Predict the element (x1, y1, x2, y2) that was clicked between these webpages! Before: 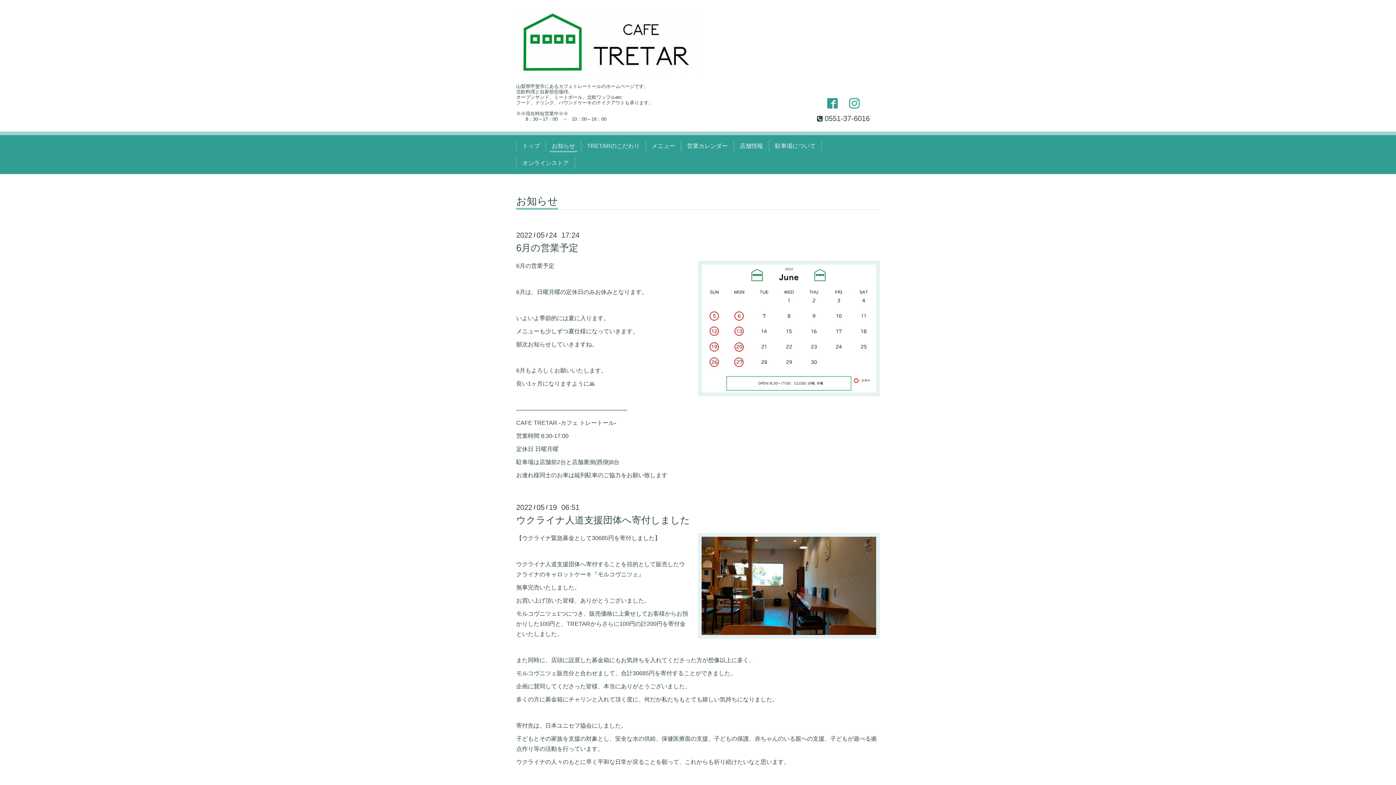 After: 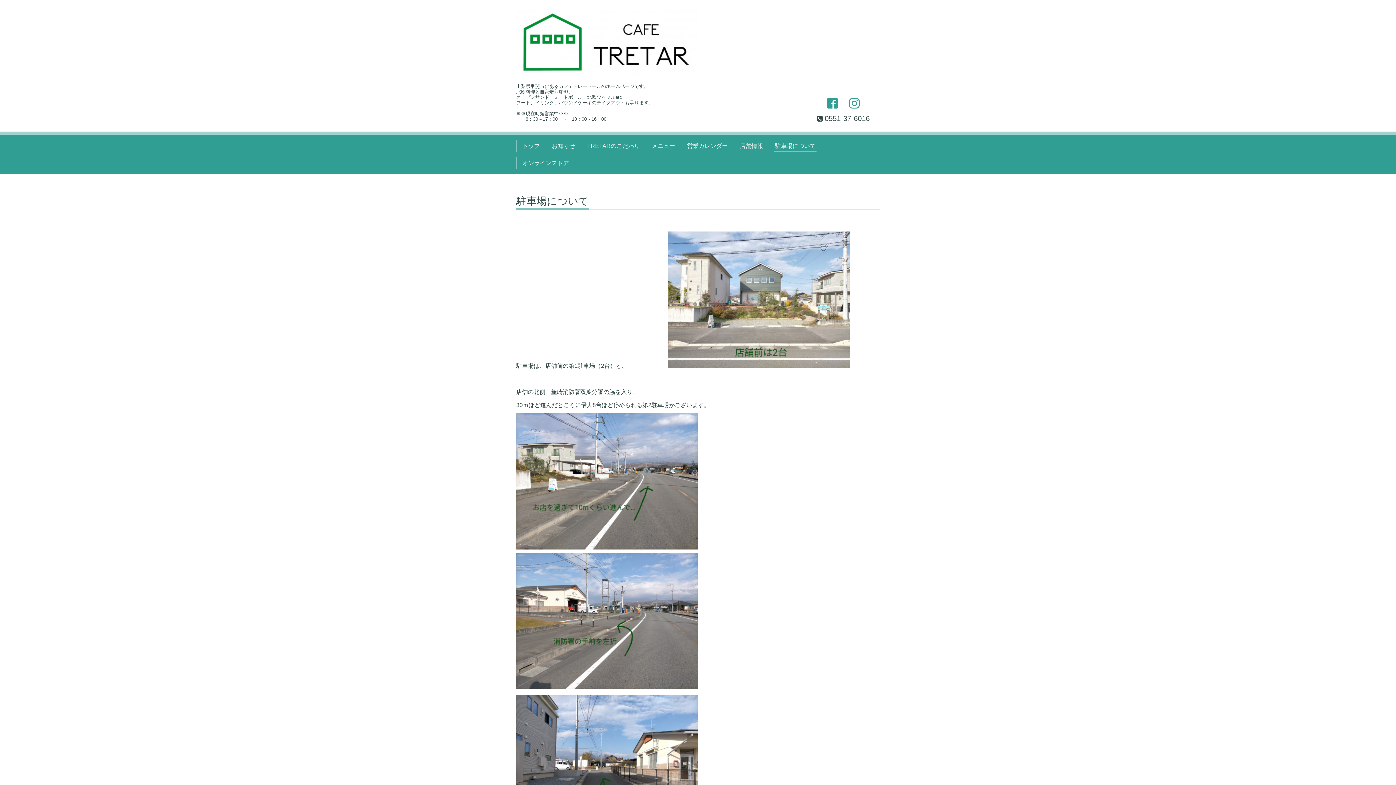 Action: label: 駐車場について bbox: (772, 140, 818, 152)